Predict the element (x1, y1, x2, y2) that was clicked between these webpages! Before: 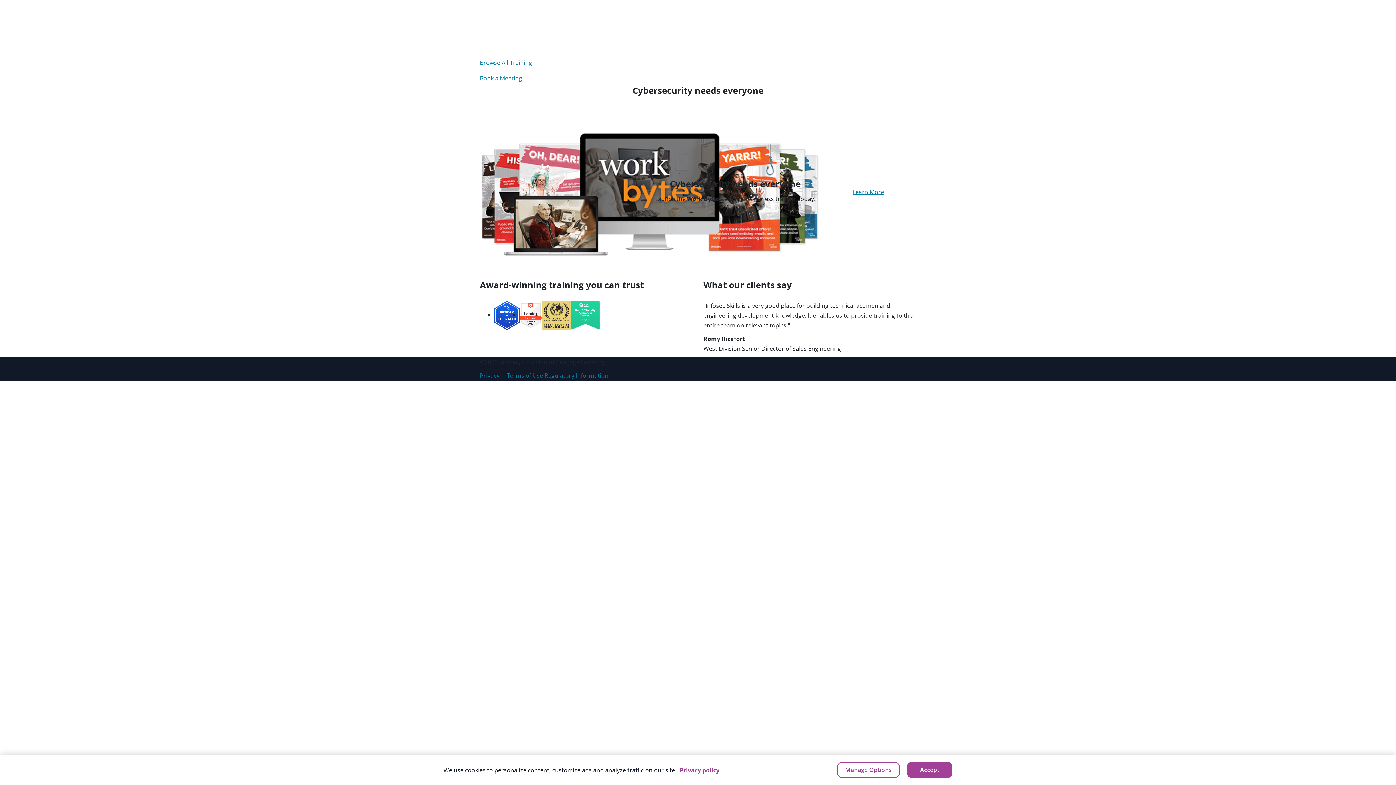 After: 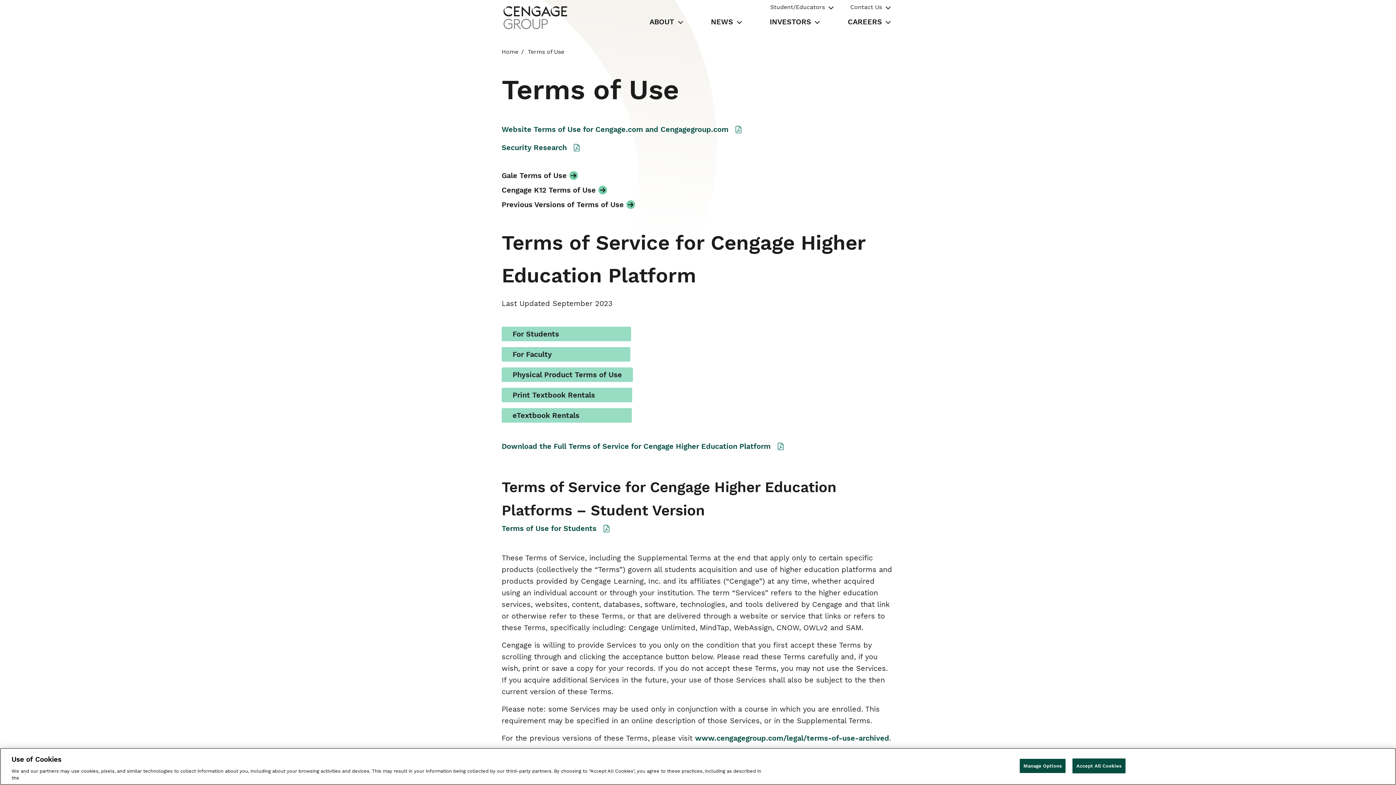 Action: label: Terms of Use bbox: (506, 371, 543, 379)